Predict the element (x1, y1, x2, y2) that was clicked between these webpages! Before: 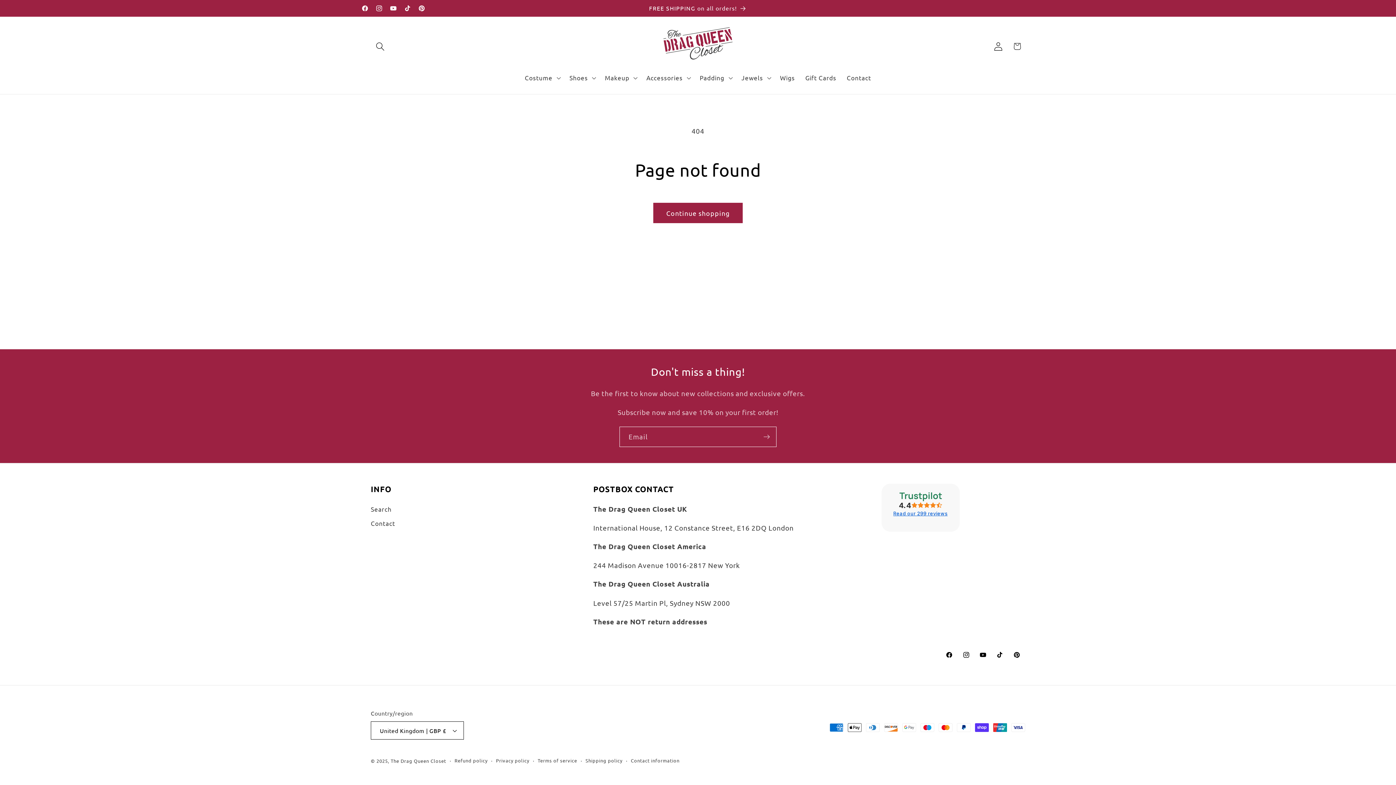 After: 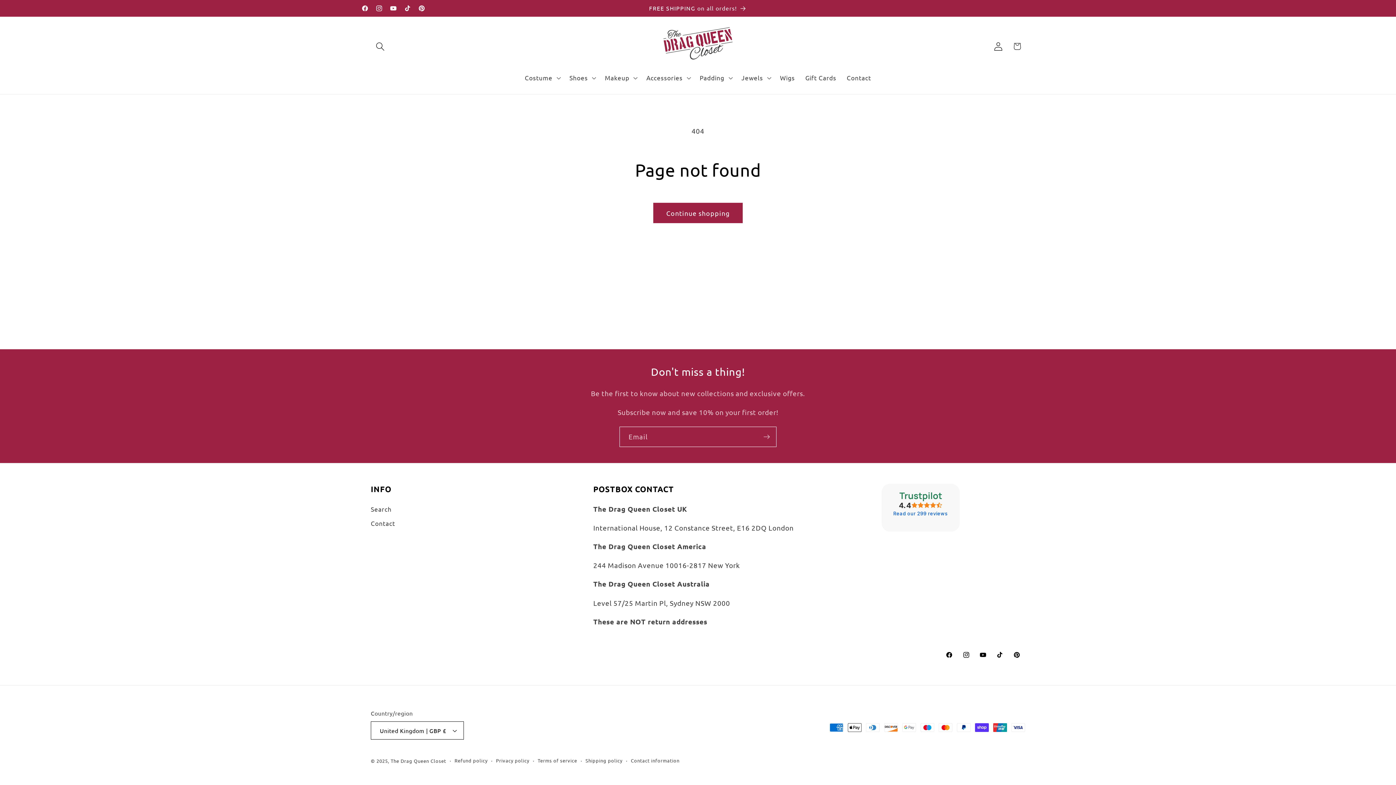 Action: bbox: (881, 483, 959, 531) label: 4.4

Read our 299 reviews